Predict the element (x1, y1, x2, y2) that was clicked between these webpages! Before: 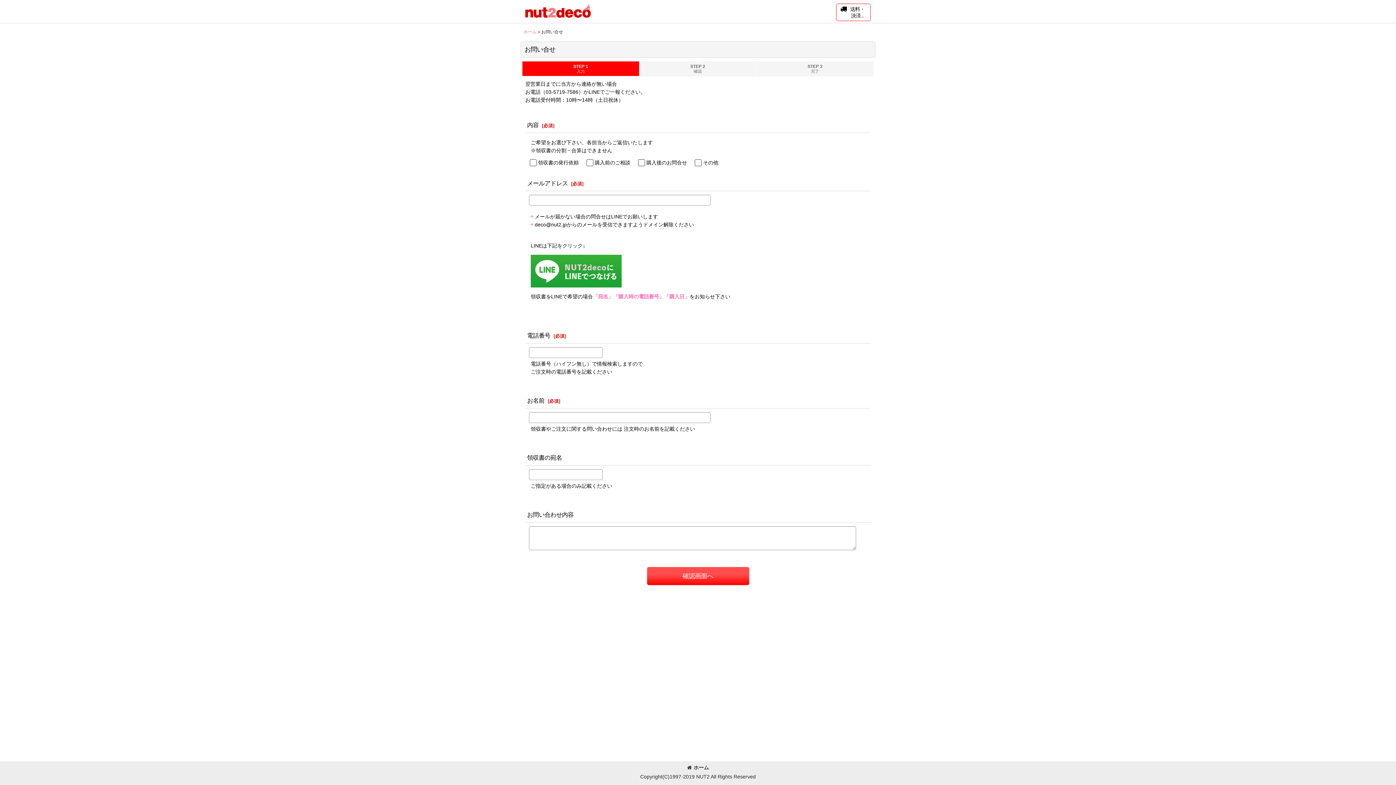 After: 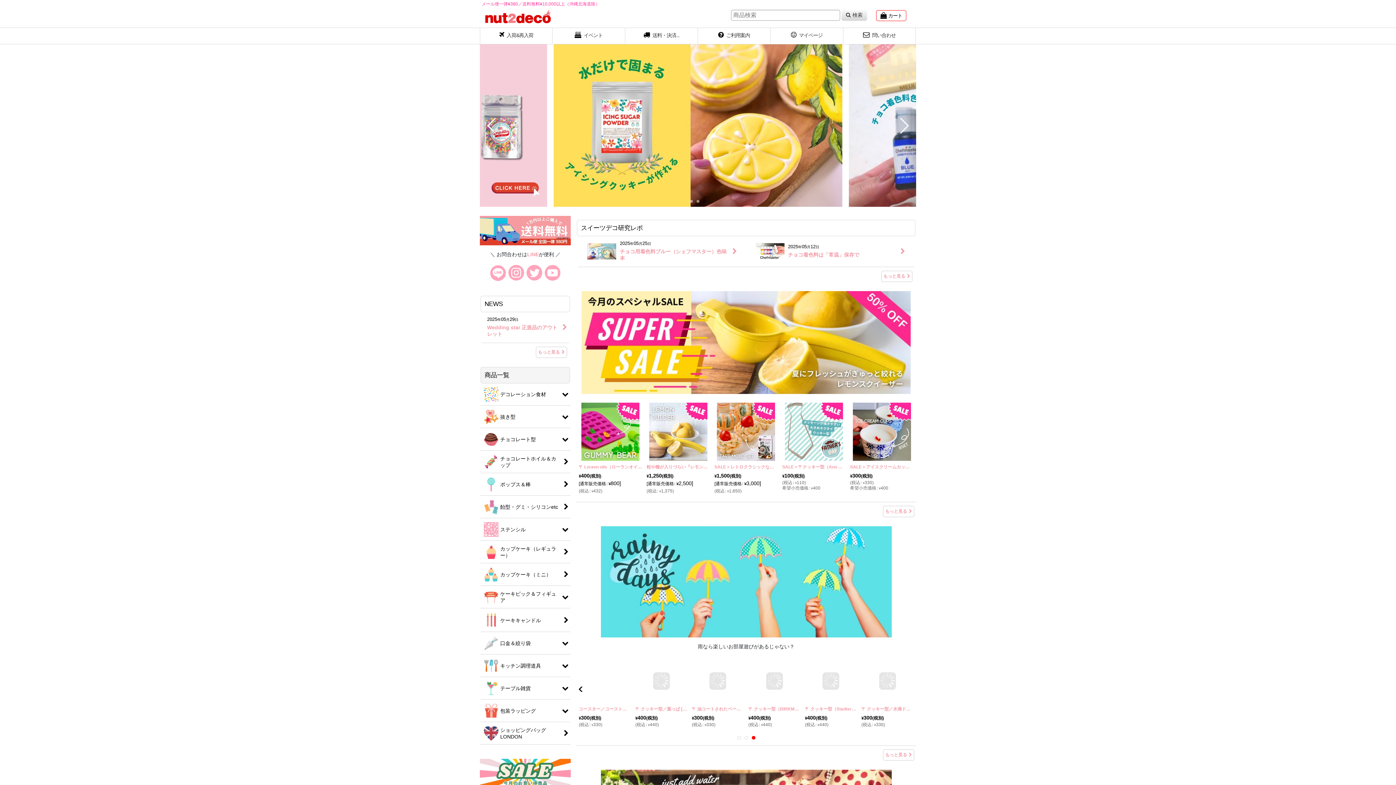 Action: label: ホーム bbox: (687, 765, 709, 770)